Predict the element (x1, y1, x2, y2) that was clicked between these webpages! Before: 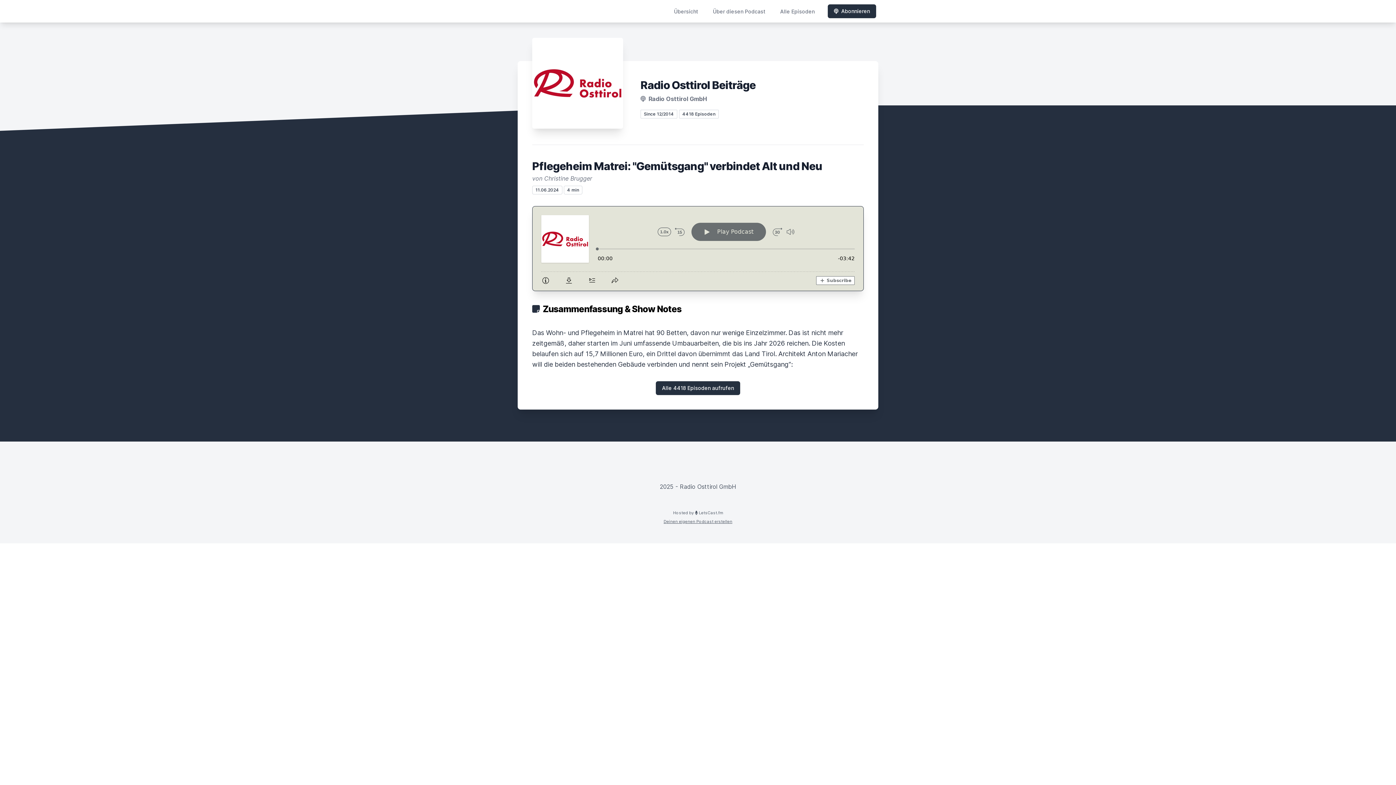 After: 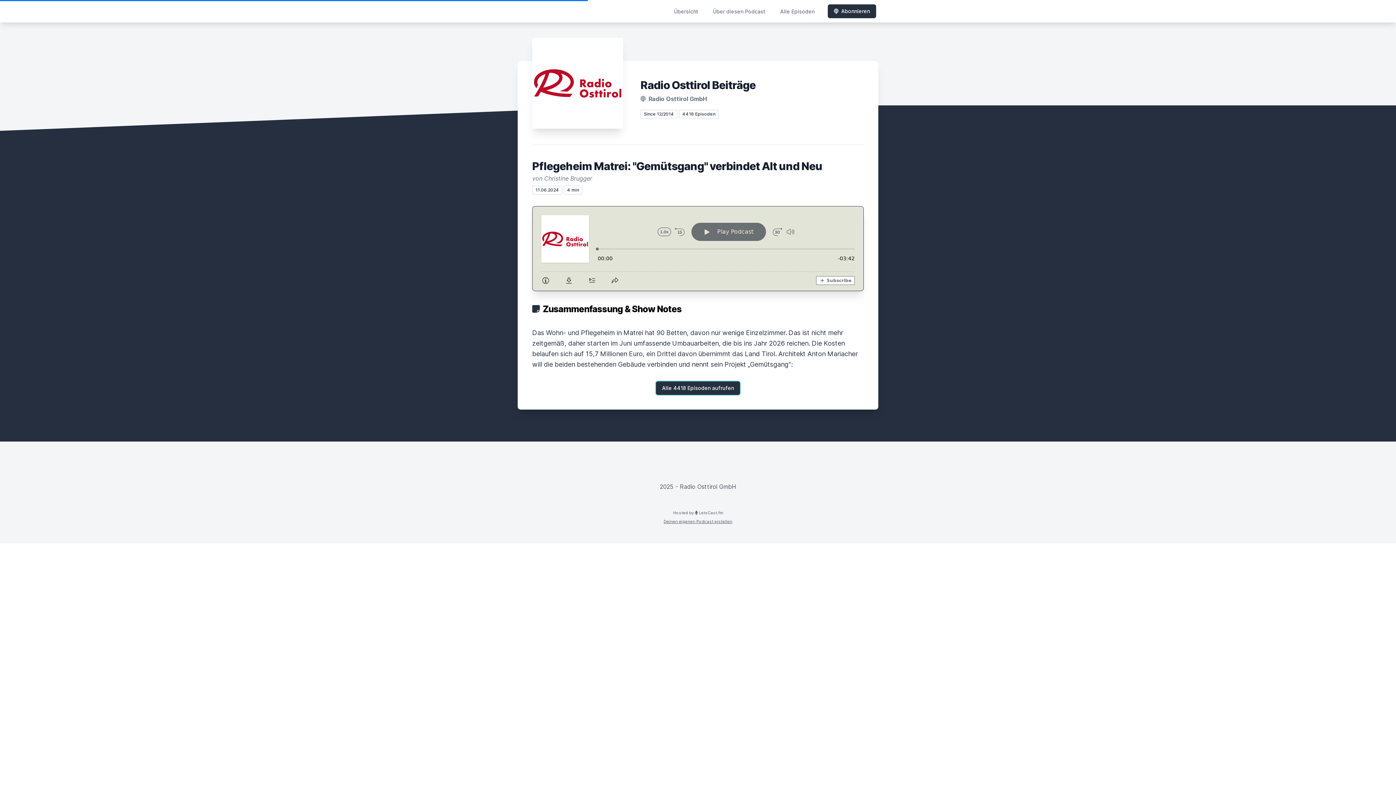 Action: bbox: (656, 384, 740, 391) label: Alle 4418 Episoden aufrufen